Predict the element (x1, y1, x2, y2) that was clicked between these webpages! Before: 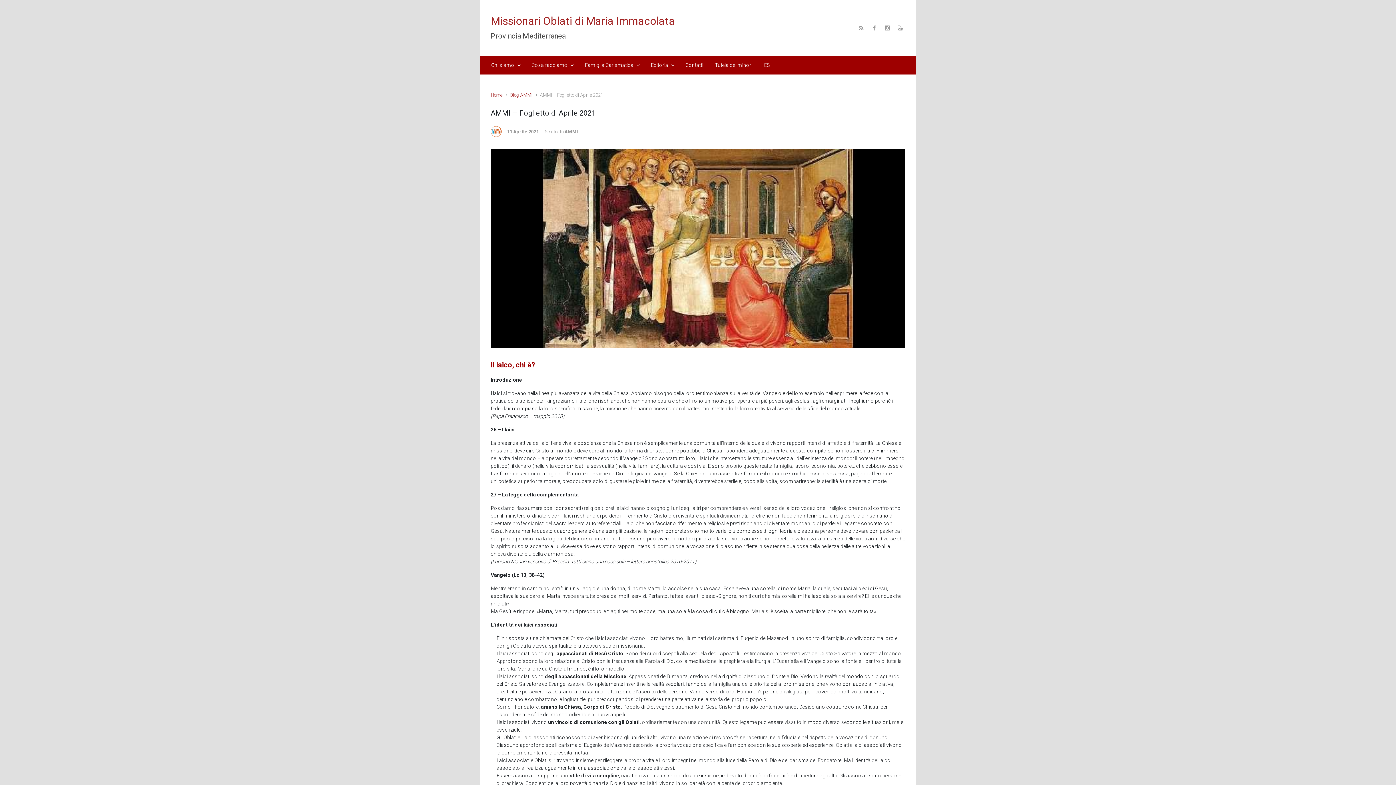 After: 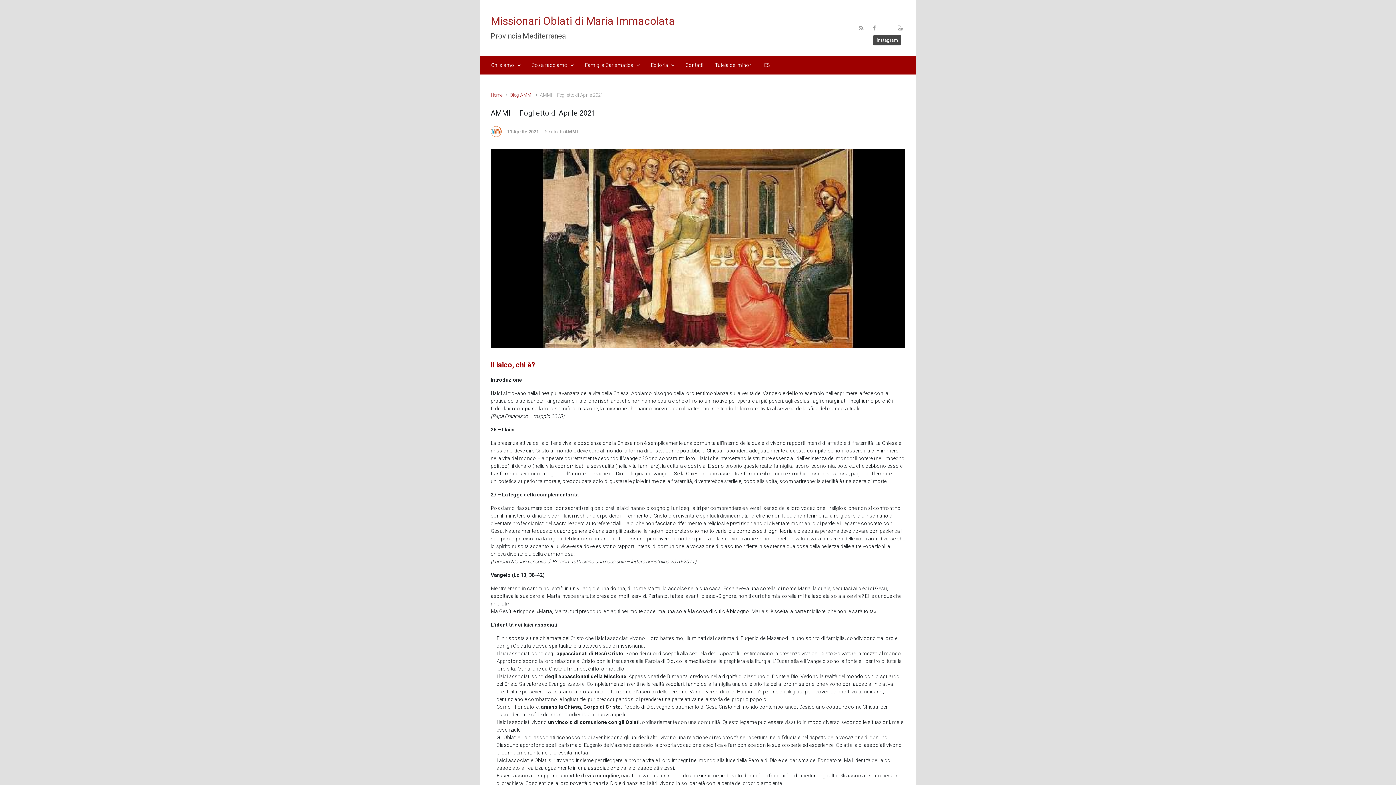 Action: bbox: (882, 23, 892, 32)